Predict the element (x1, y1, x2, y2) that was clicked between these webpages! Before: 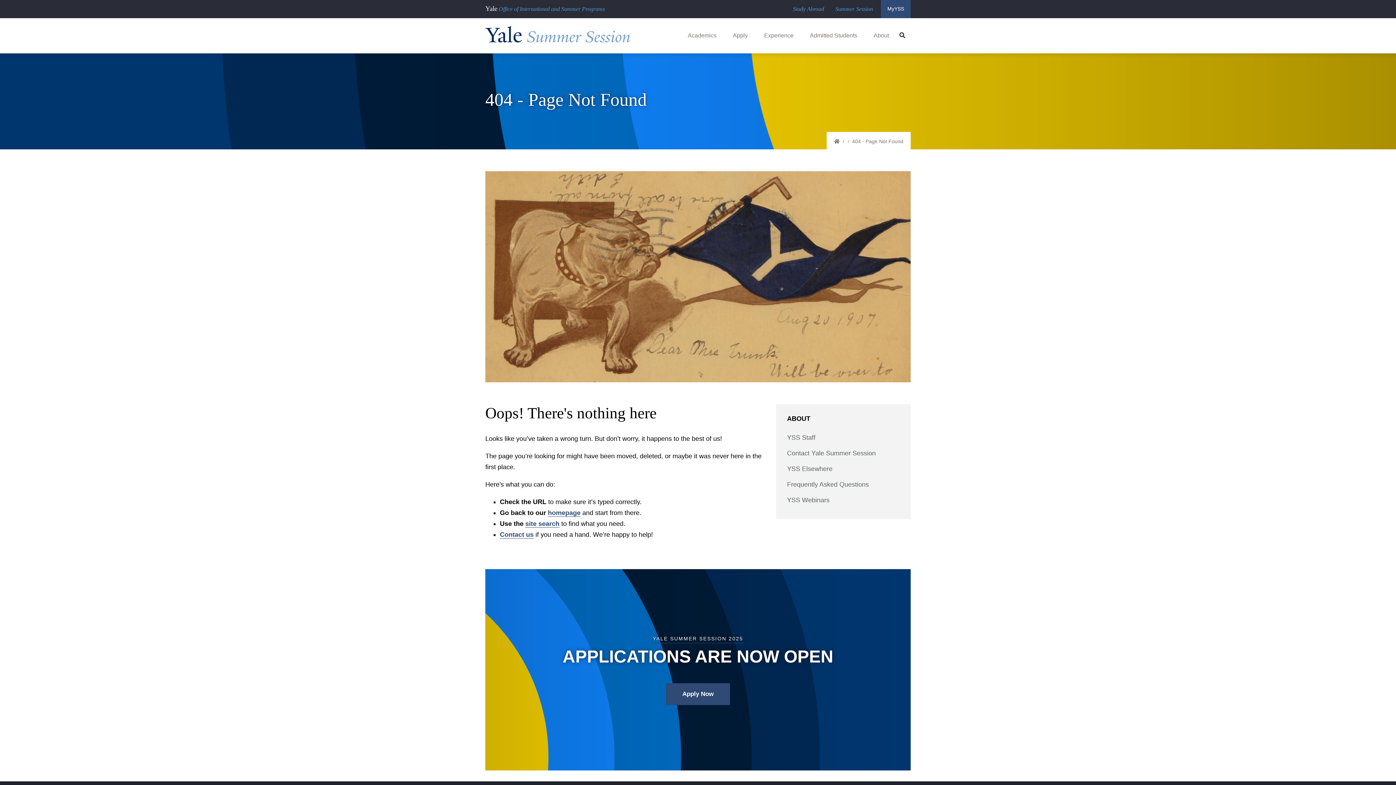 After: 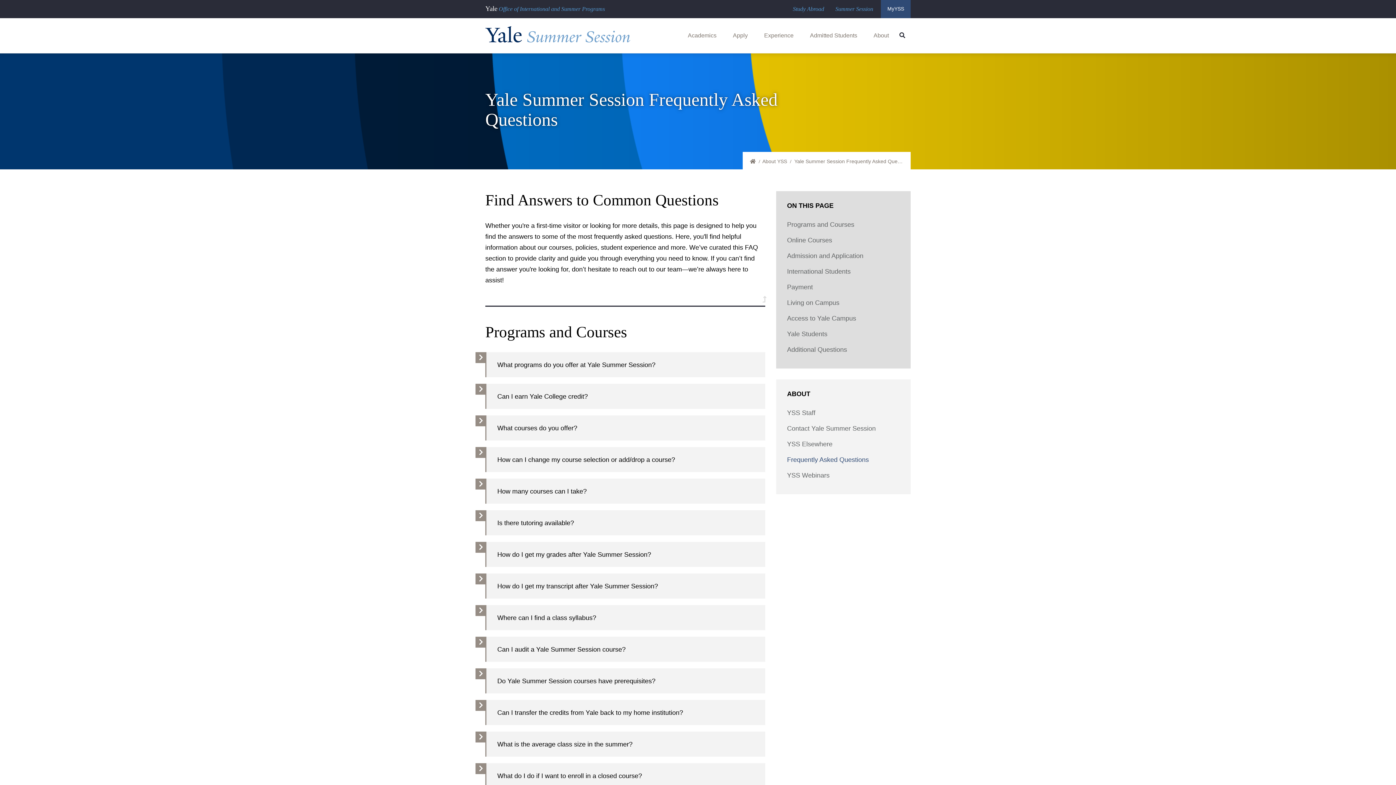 Action: label: Frequently Asked Questions bbox: (787, 477, 899, 492)